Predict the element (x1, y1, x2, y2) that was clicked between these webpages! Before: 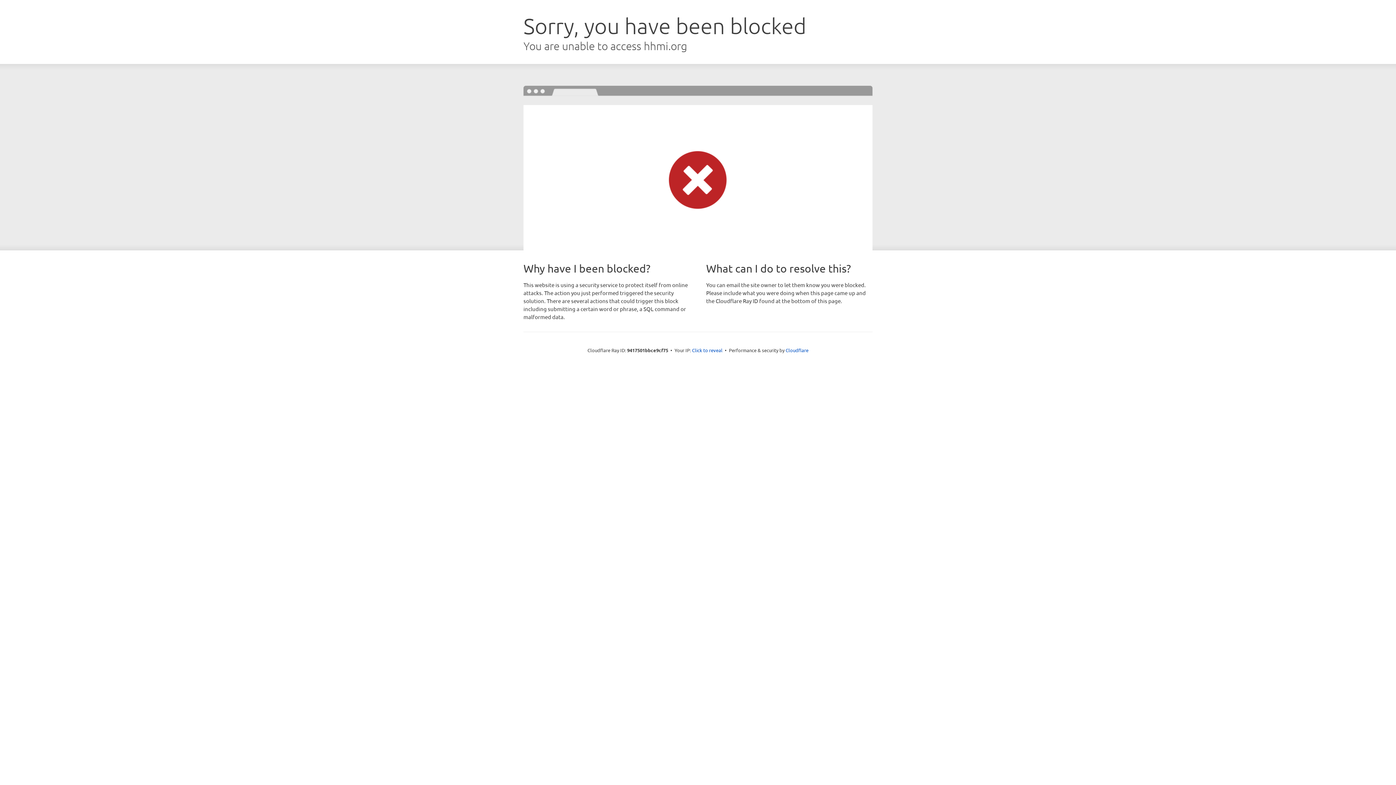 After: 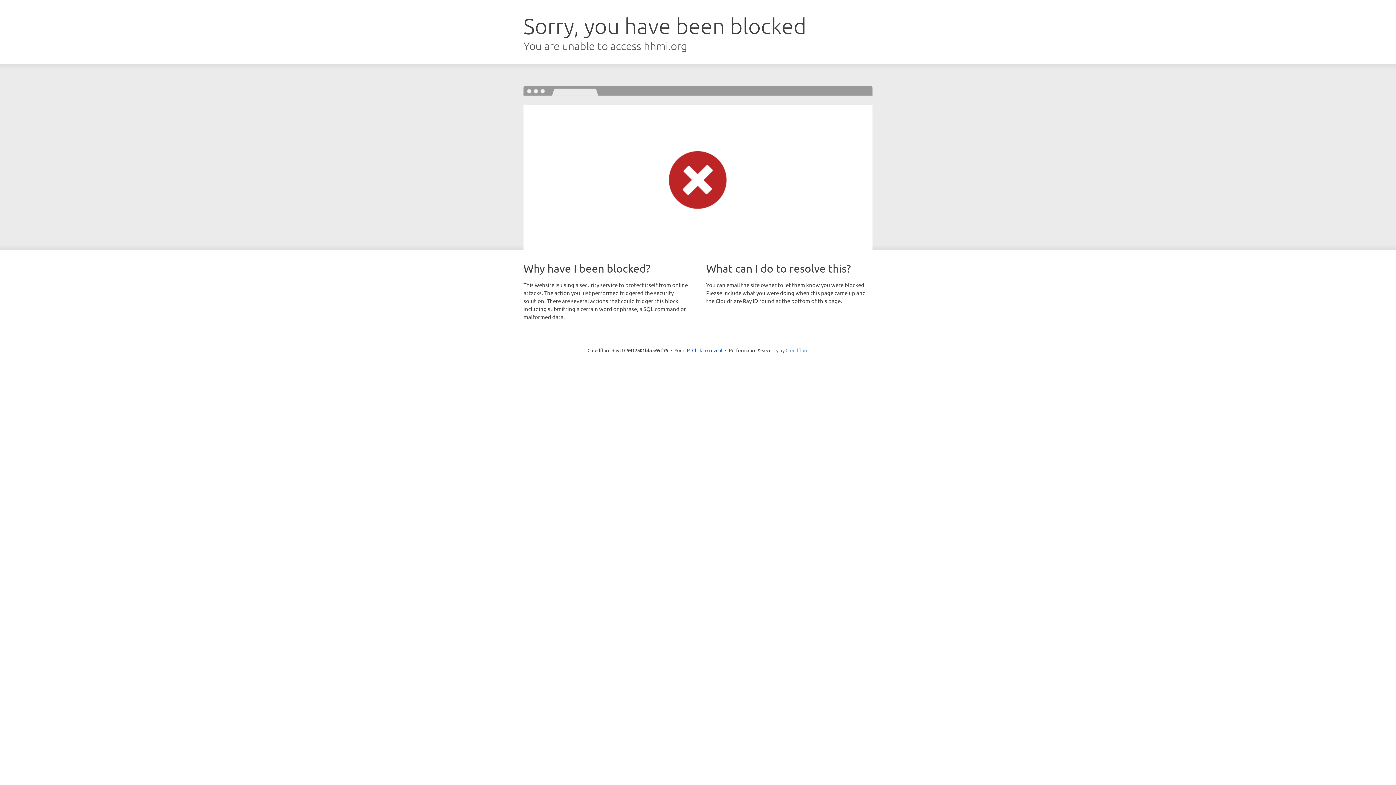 Action: bbox: (785, 347, 808, 353) label: Cloudflare